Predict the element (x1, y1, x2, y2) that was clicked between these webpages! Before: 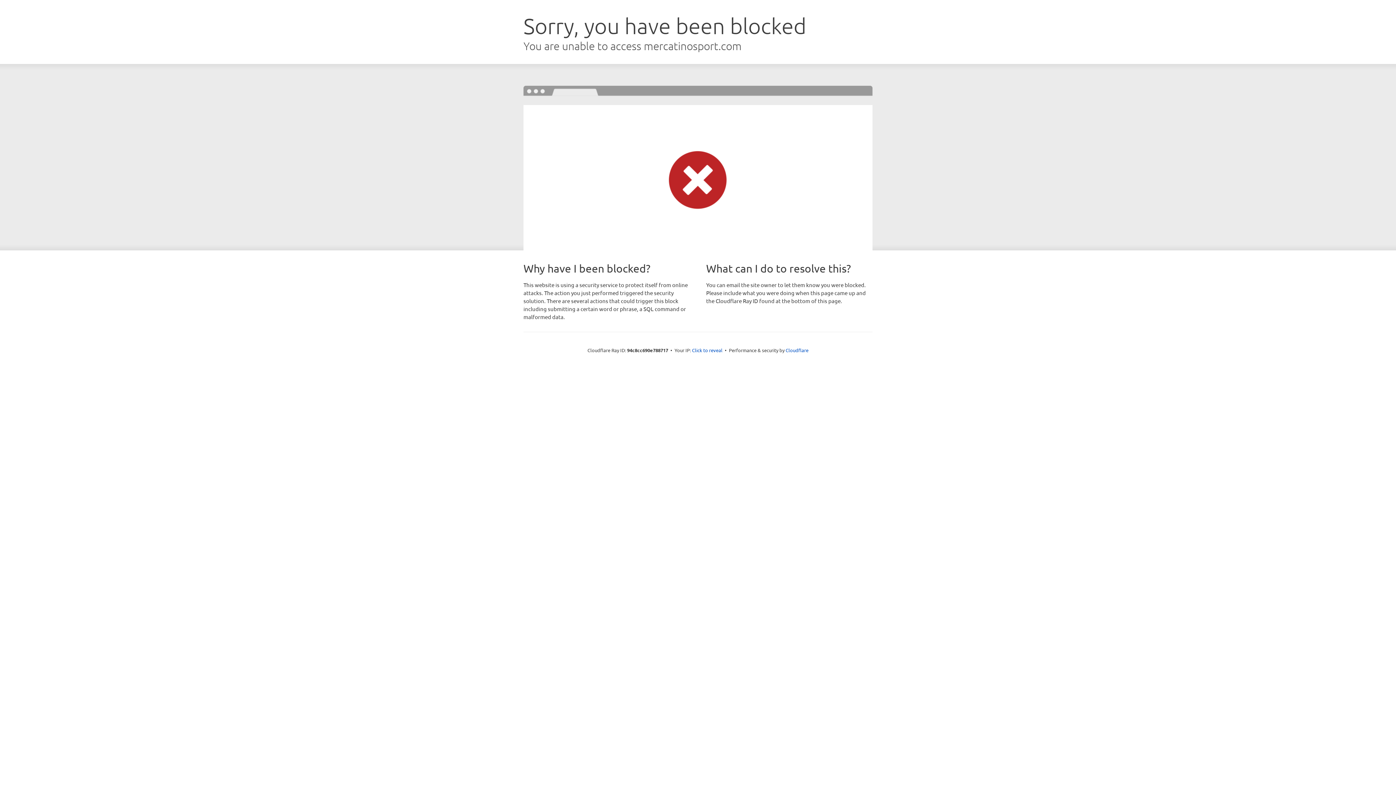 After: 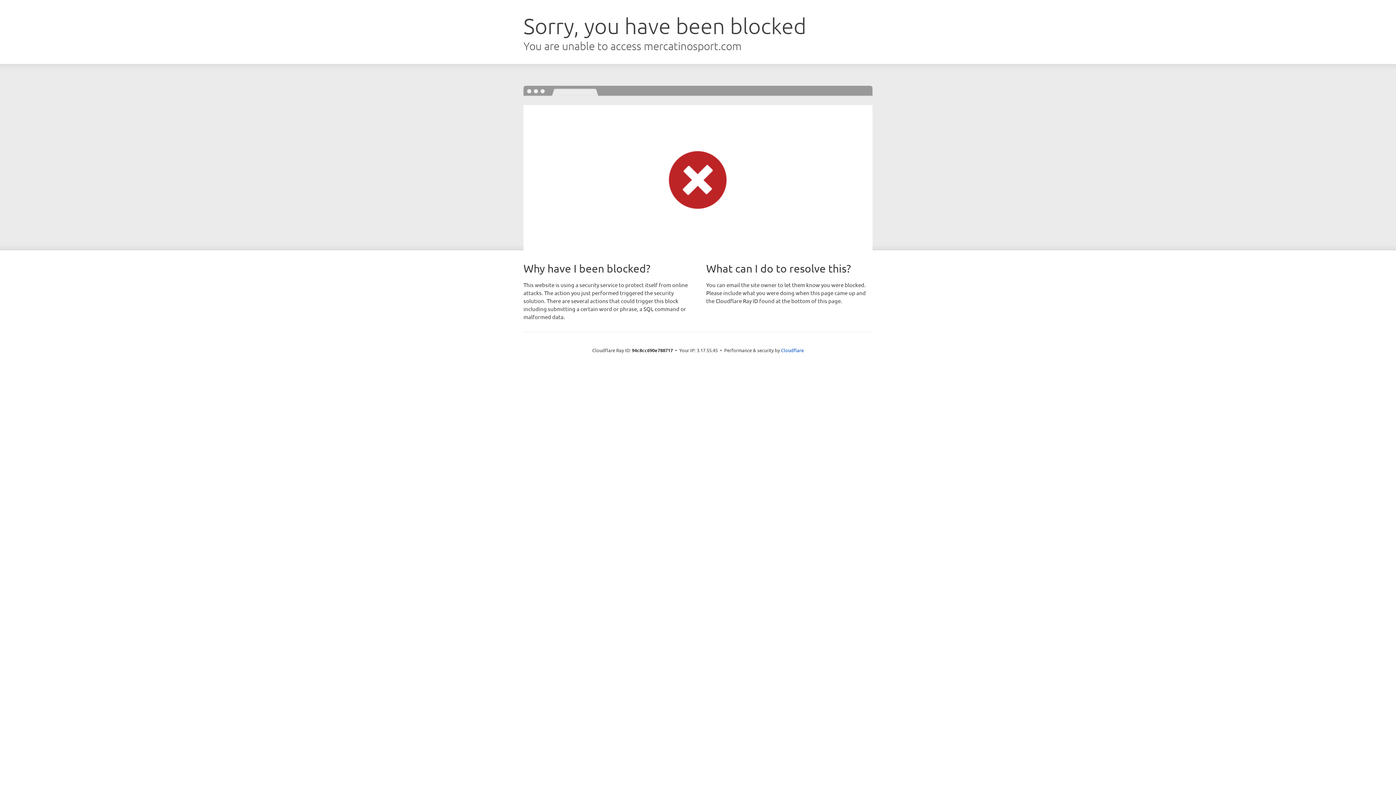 Action: label: Click to reveal bbox: (692, 346, 722, 353)